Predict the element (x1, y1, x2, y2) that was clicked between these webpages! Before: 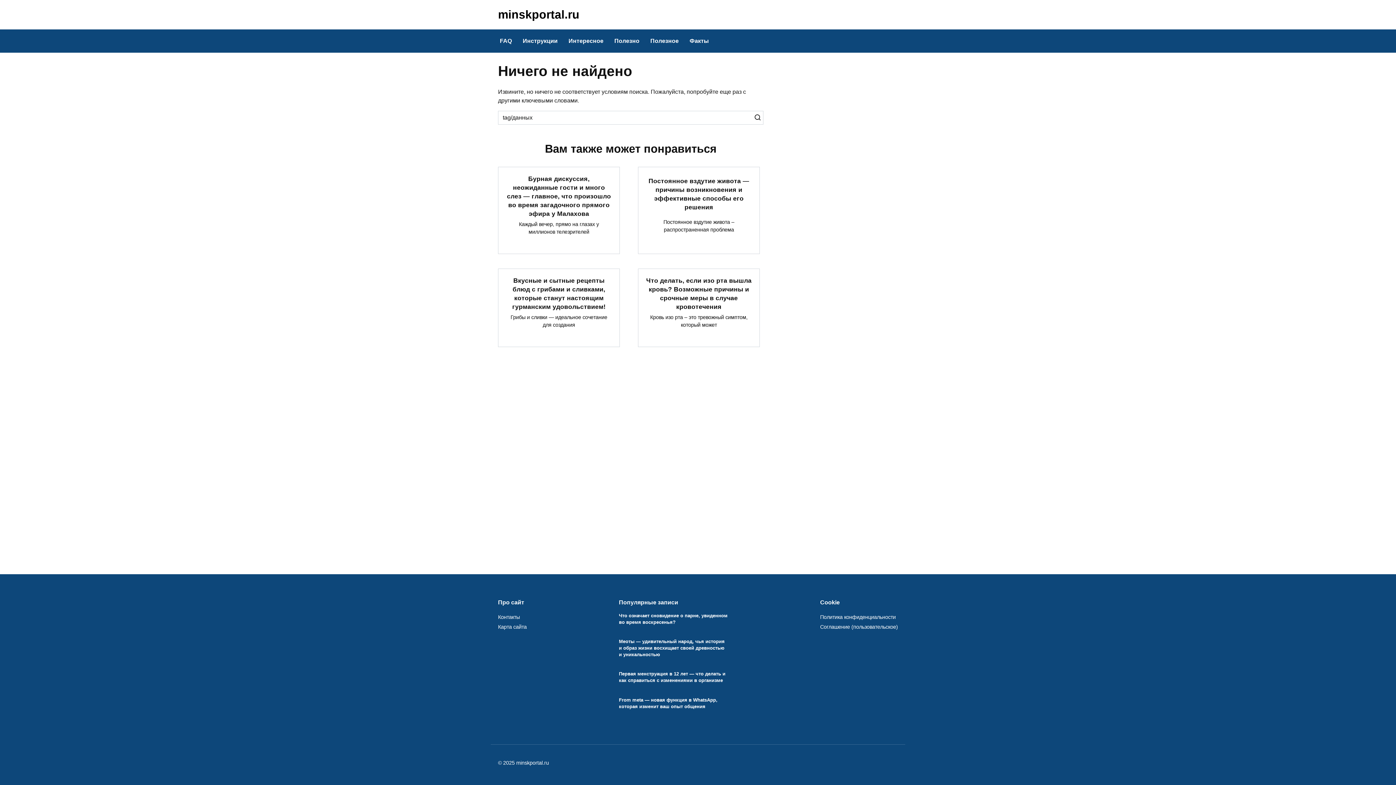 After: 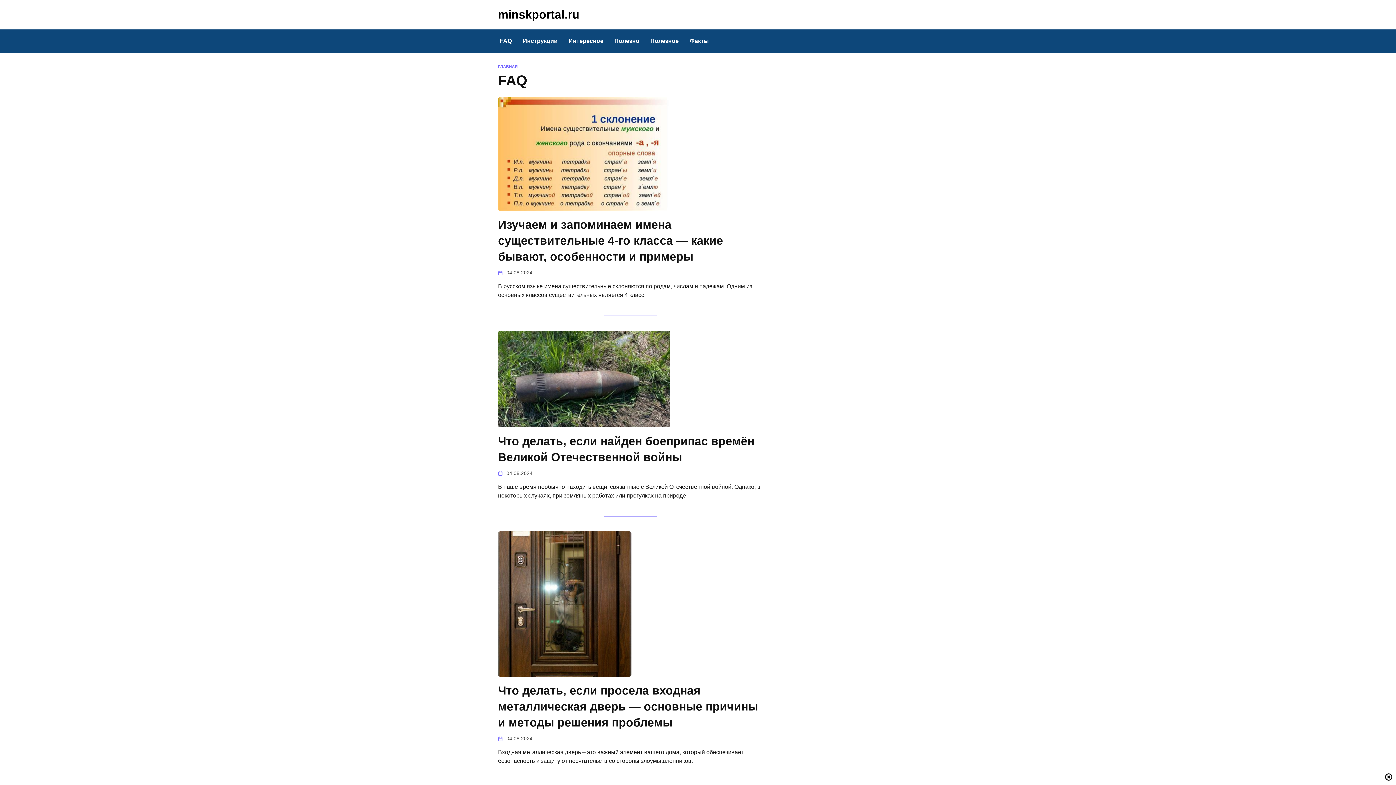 Action: bbox: (494, 29, 517, 52) label: FAQ